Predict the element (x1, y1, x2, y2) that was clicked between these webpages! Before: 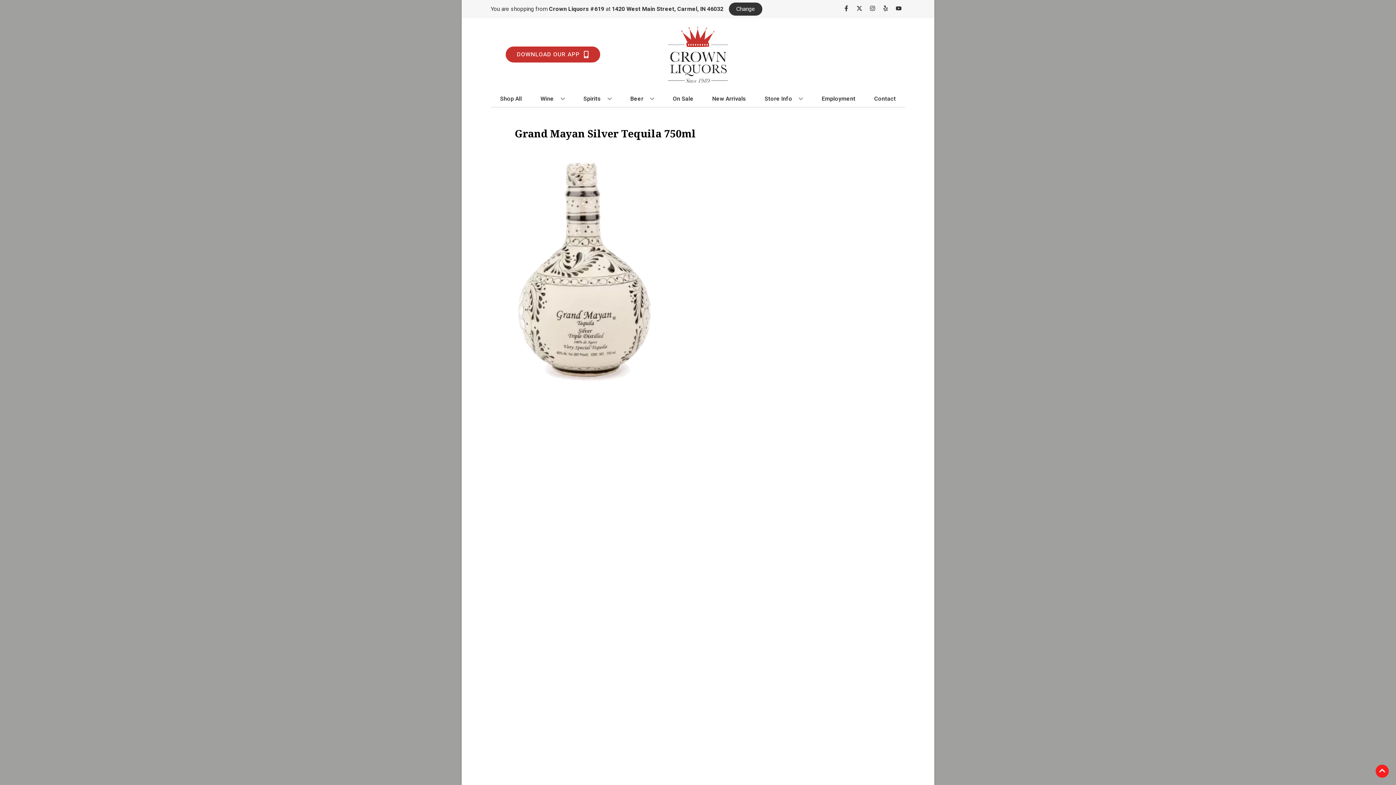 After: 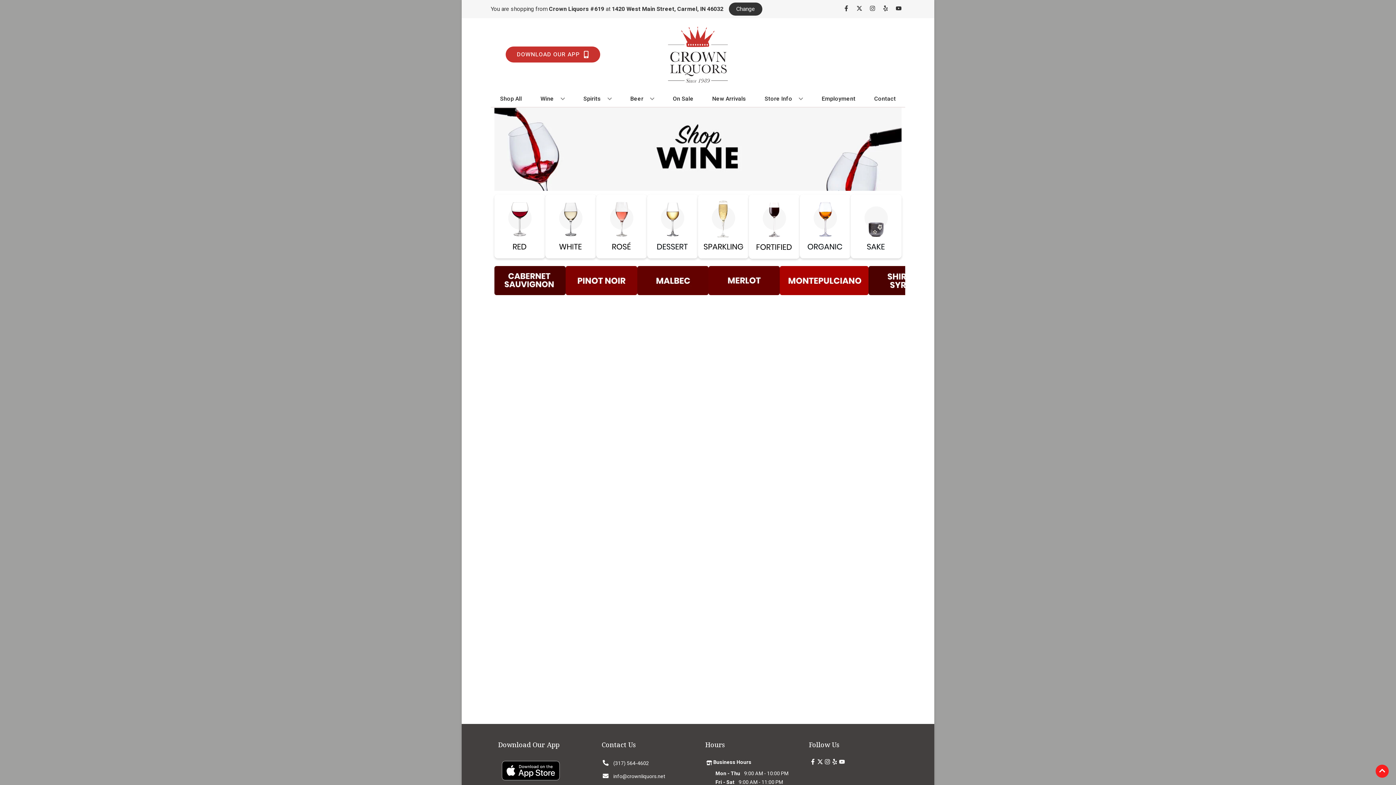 Action: label: Wine bbox: (537, 90, 567, 106)